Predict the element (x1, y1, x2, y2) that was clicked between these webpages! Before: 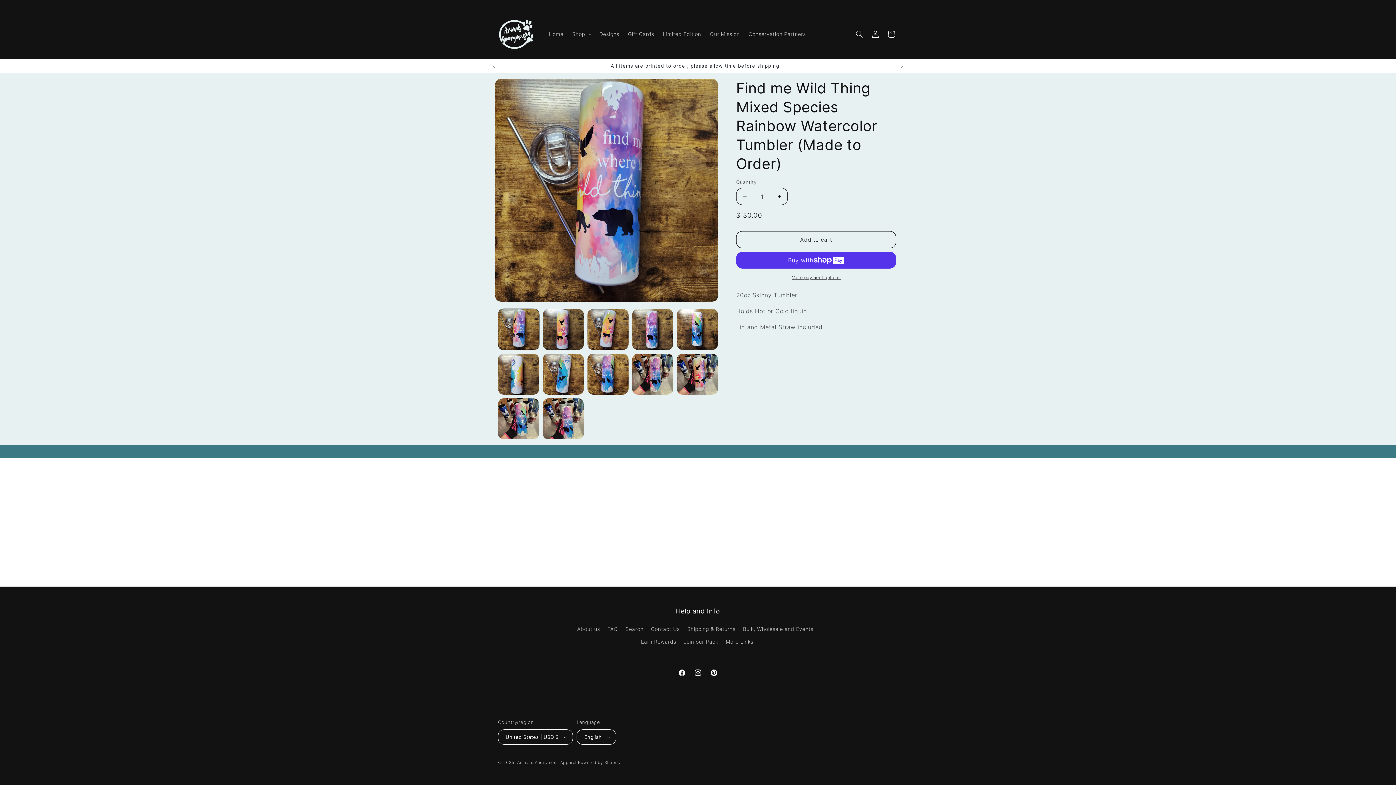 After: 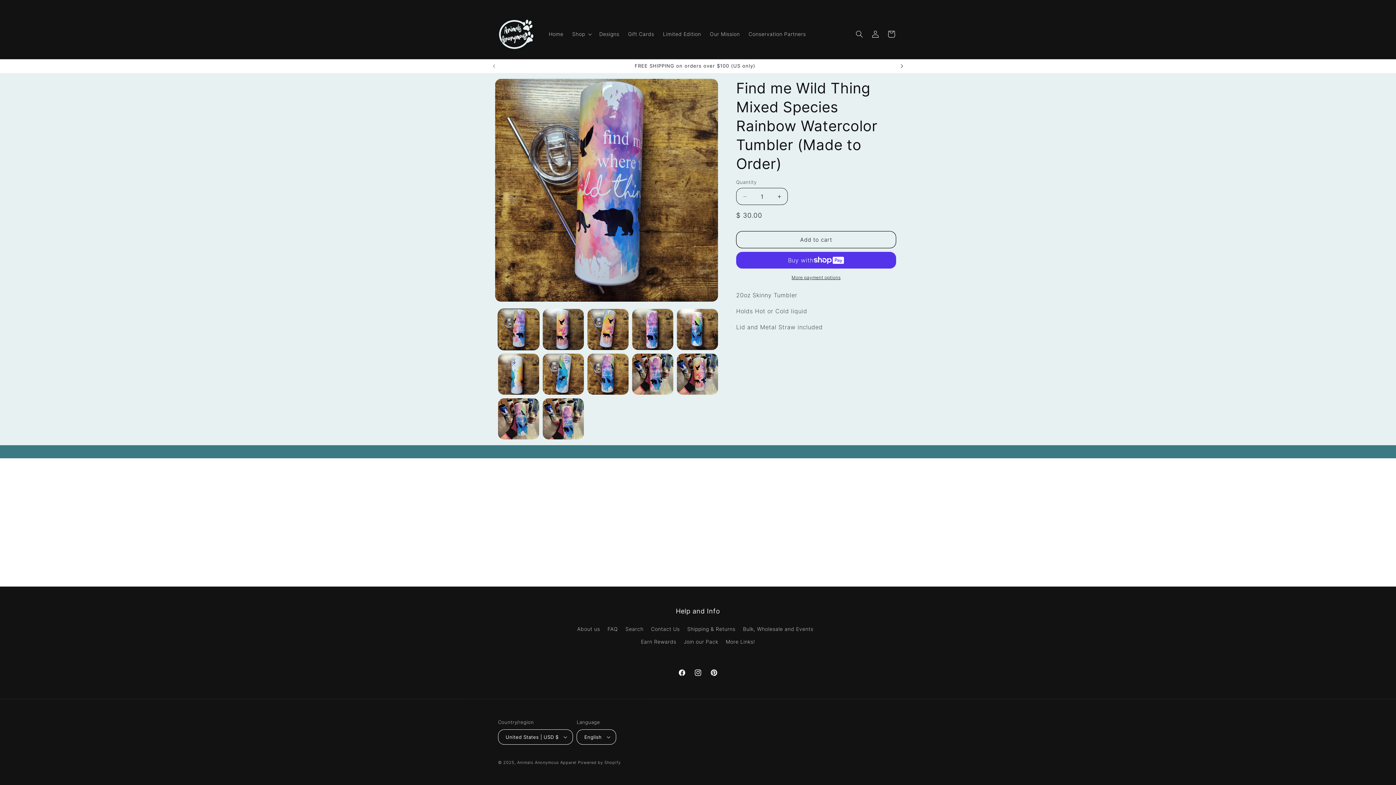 Action: label: Next announcement bbox: (894, 59, 910, 73)